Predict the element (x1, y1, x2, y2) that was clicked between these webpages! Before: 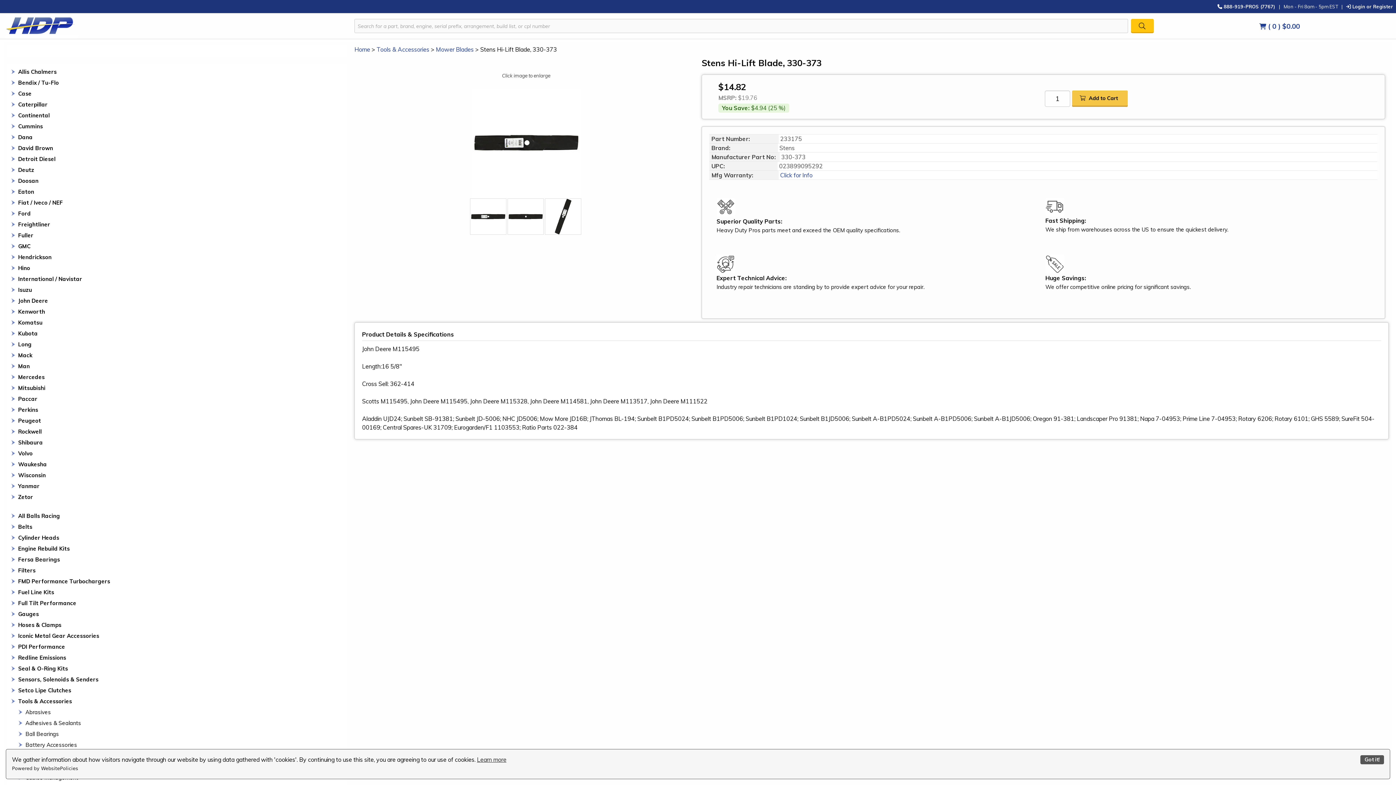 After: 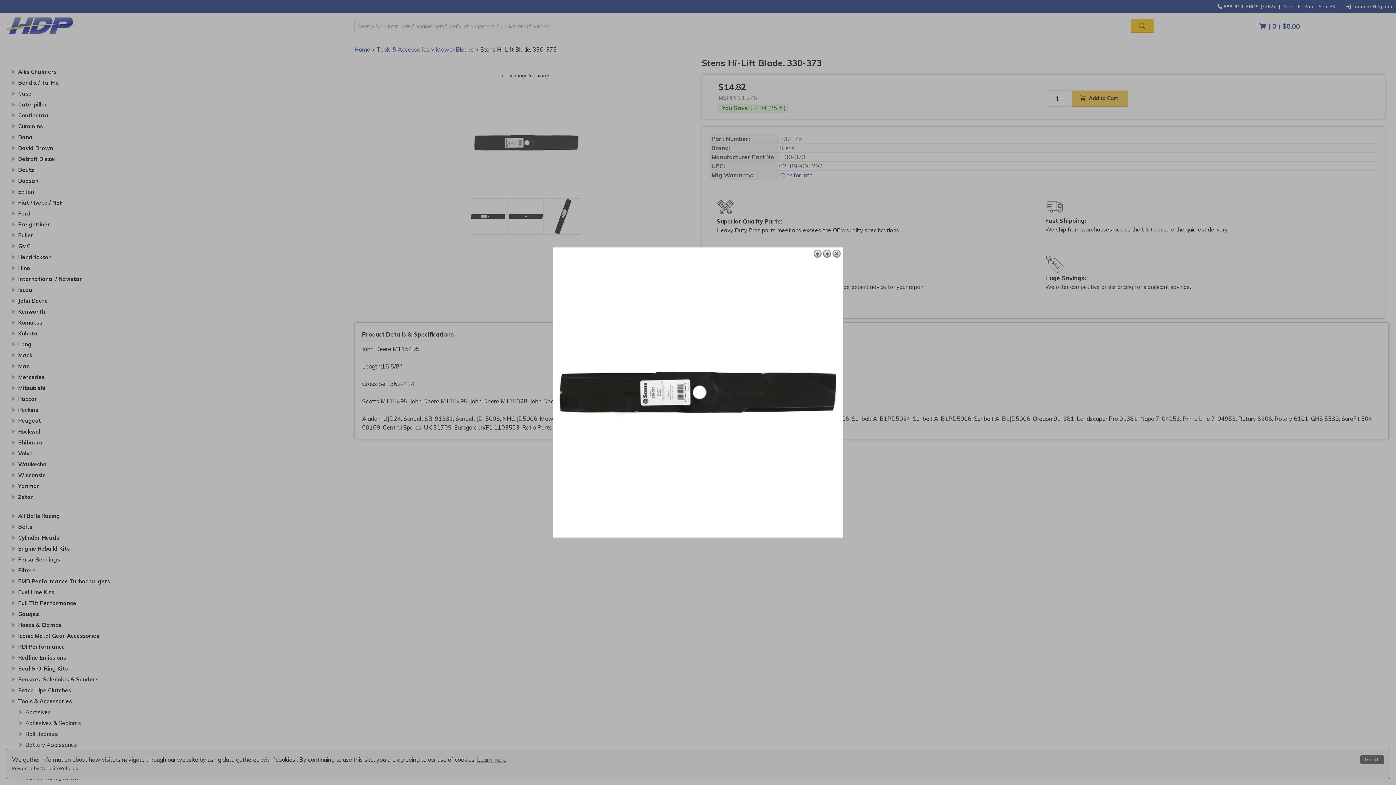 Action: bbox: (471, 88, 580, 197)